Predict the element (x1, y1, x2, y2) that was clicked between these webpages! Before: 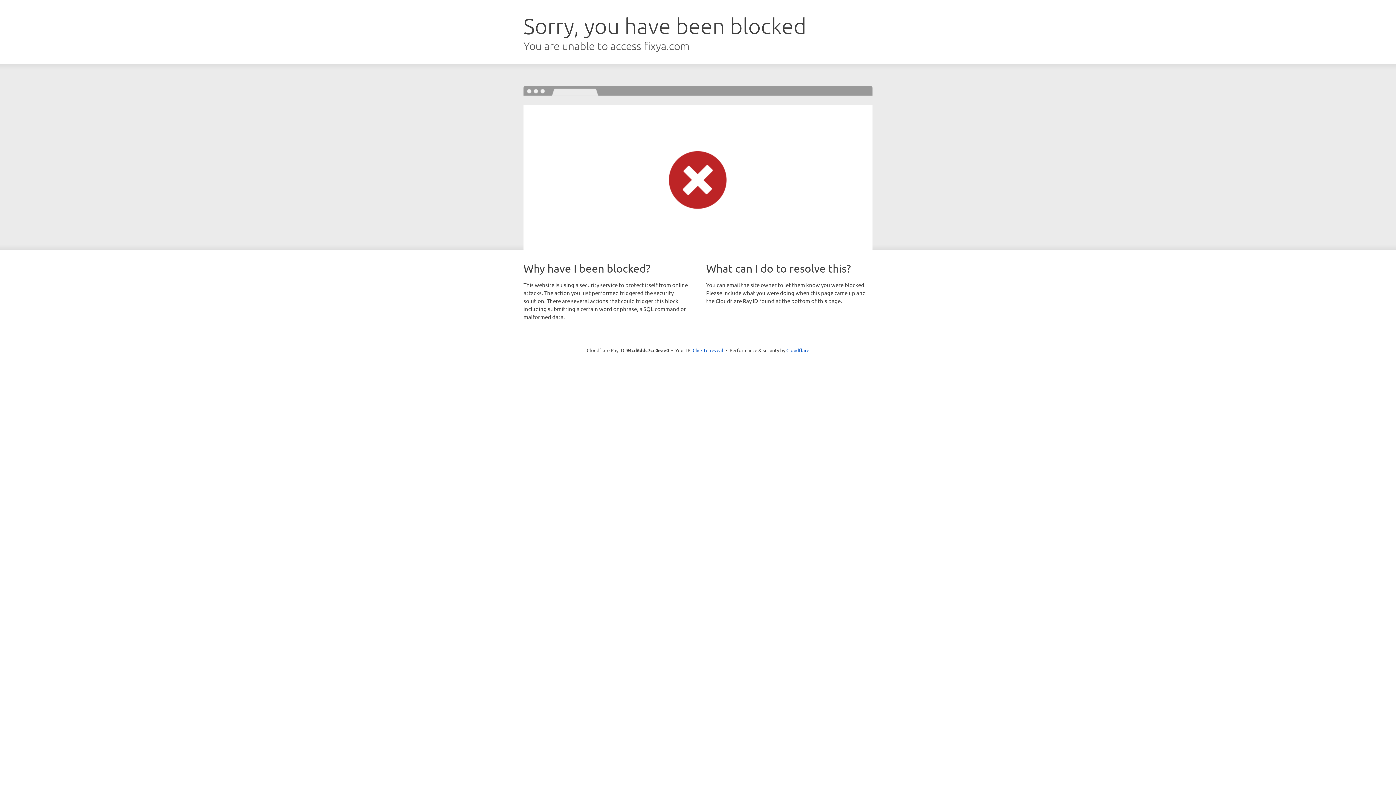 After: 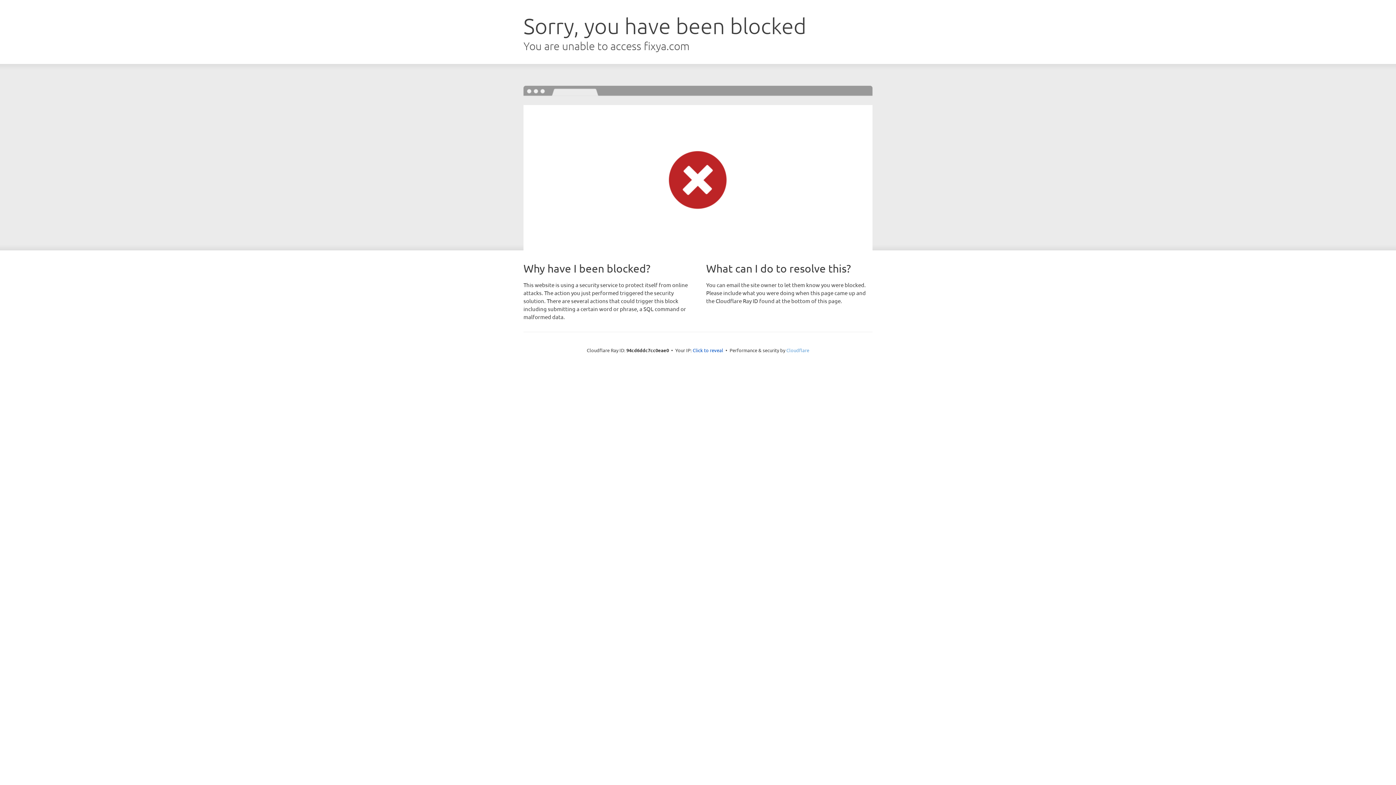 Action: bbox: (786, 347, 809, 353) label: Cloudflare